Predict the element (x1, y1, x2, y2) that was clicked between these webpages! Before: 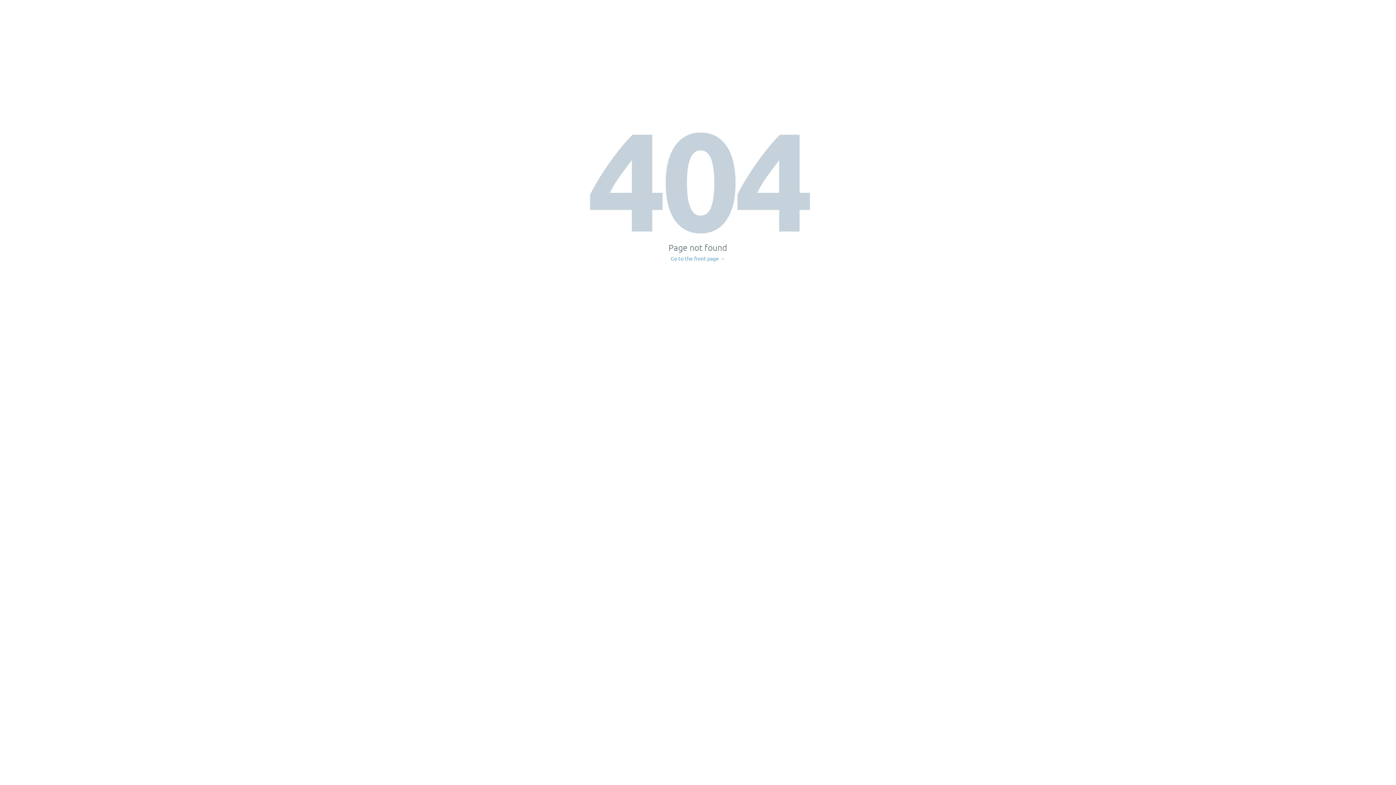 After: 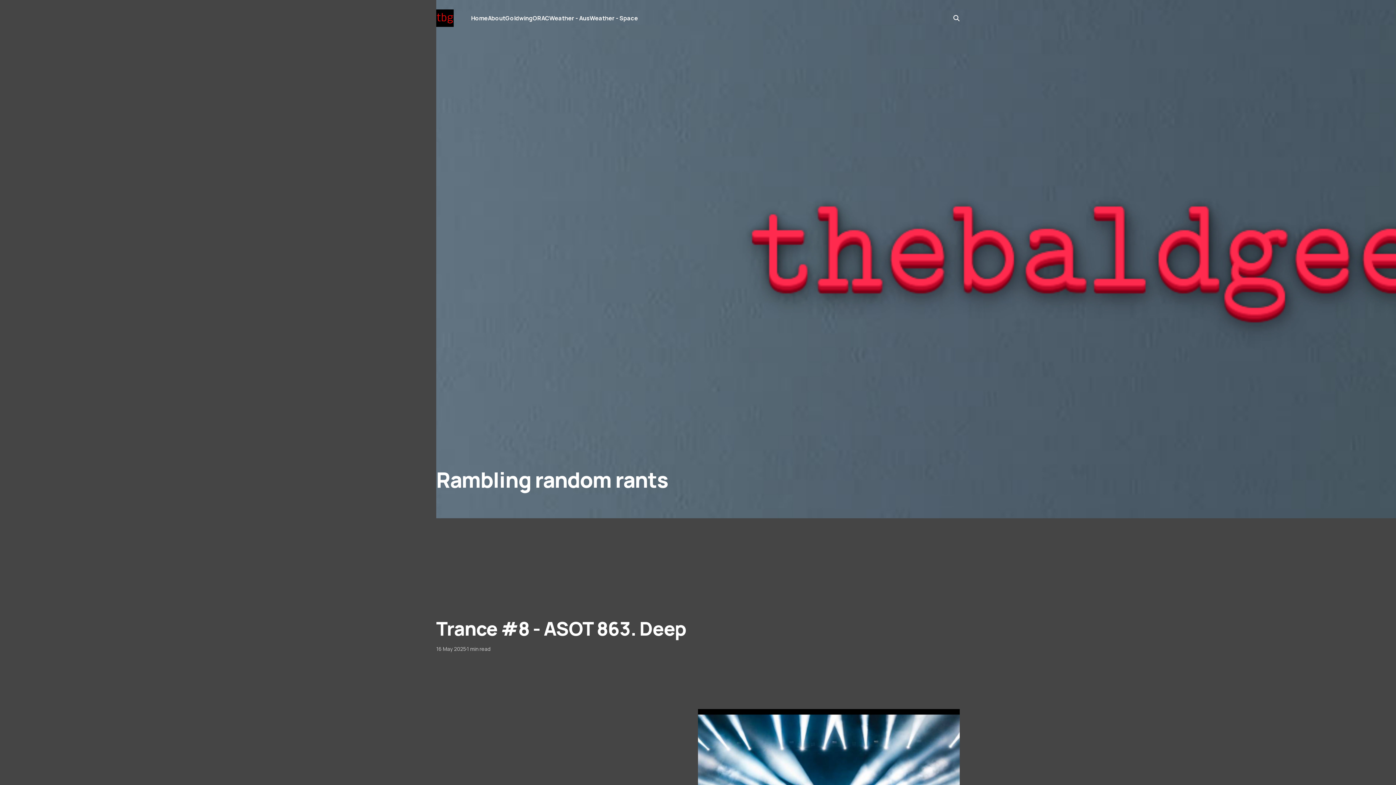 Action: bbox: (671, 256, 725, 261) label: Go to the front page →